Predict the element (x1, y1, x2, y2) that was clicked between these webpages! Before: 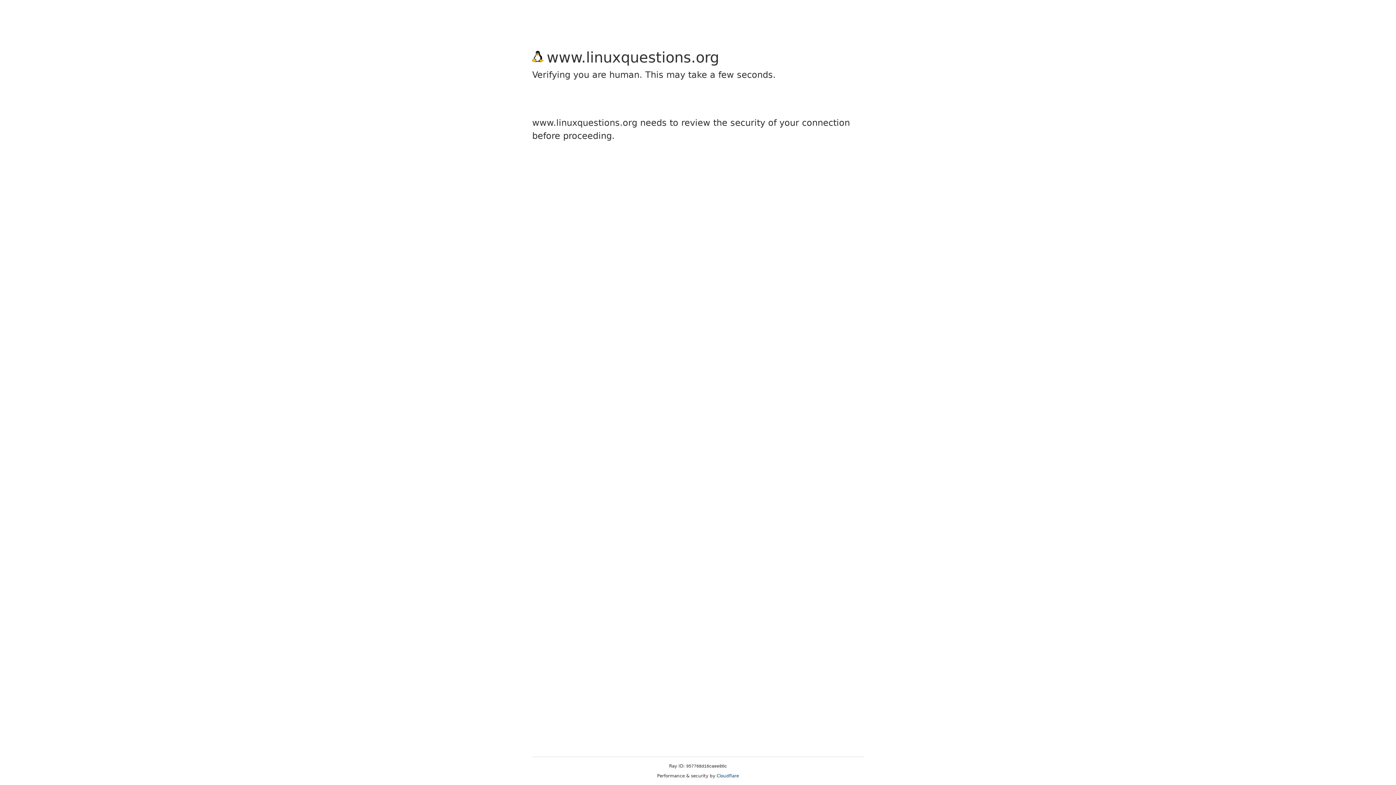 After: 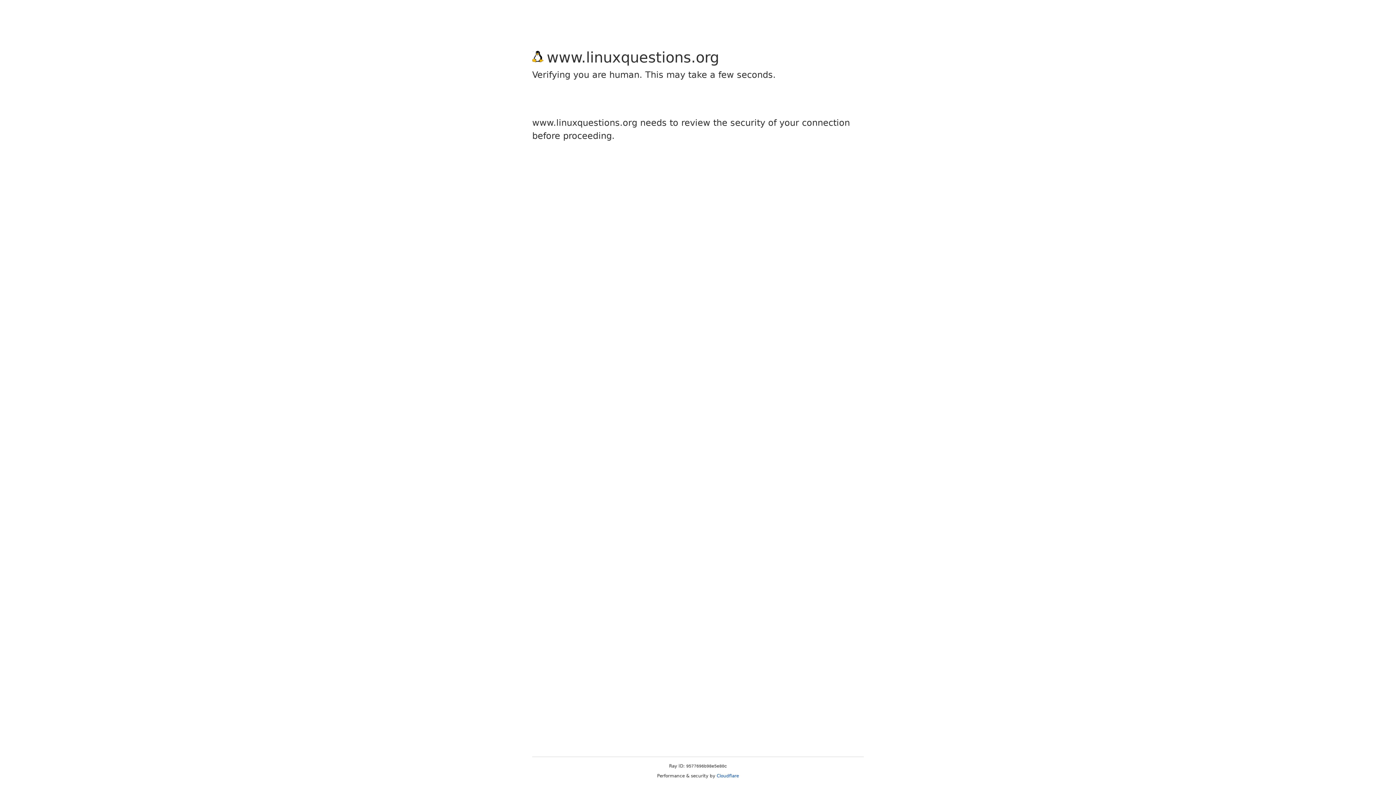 Action: bbox: (716, 773, 739, 778) label: Cloudflare